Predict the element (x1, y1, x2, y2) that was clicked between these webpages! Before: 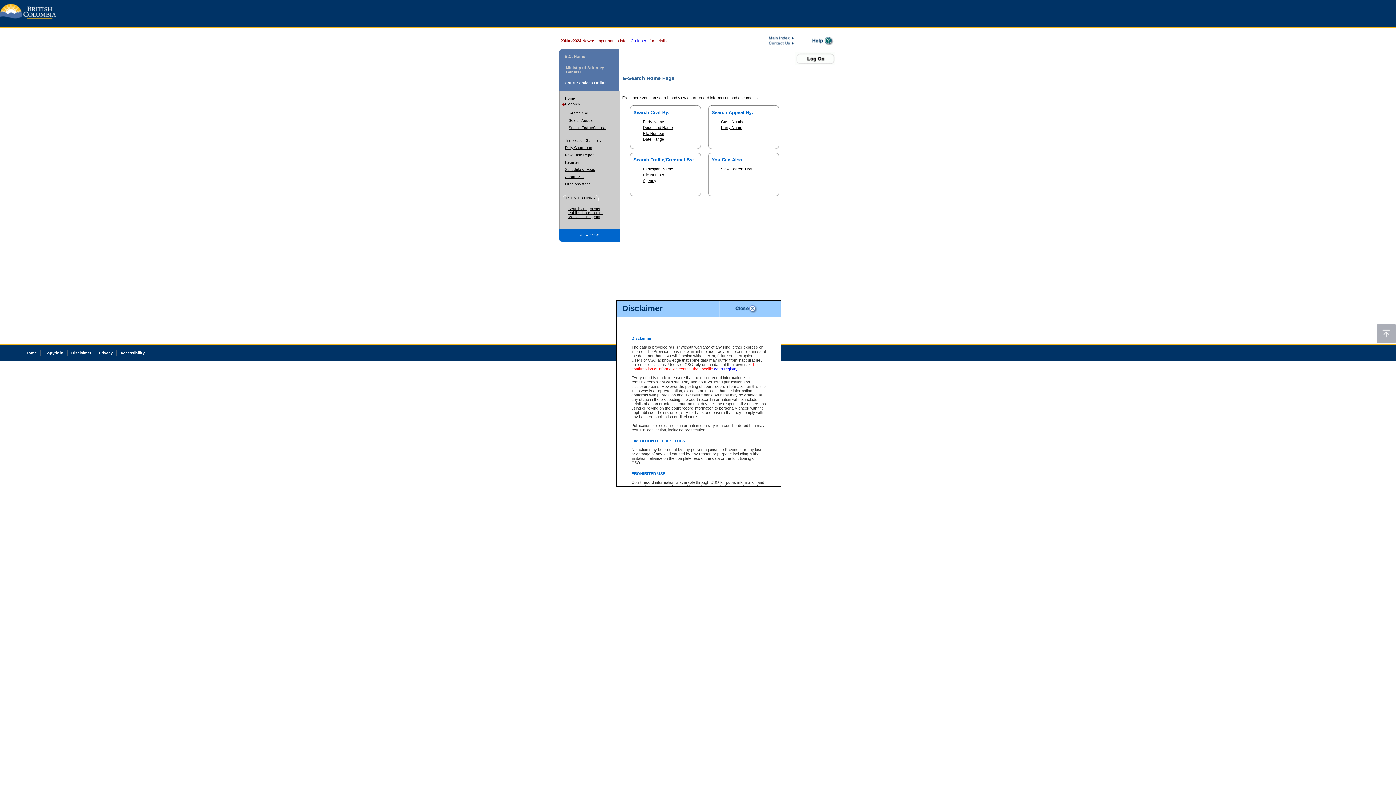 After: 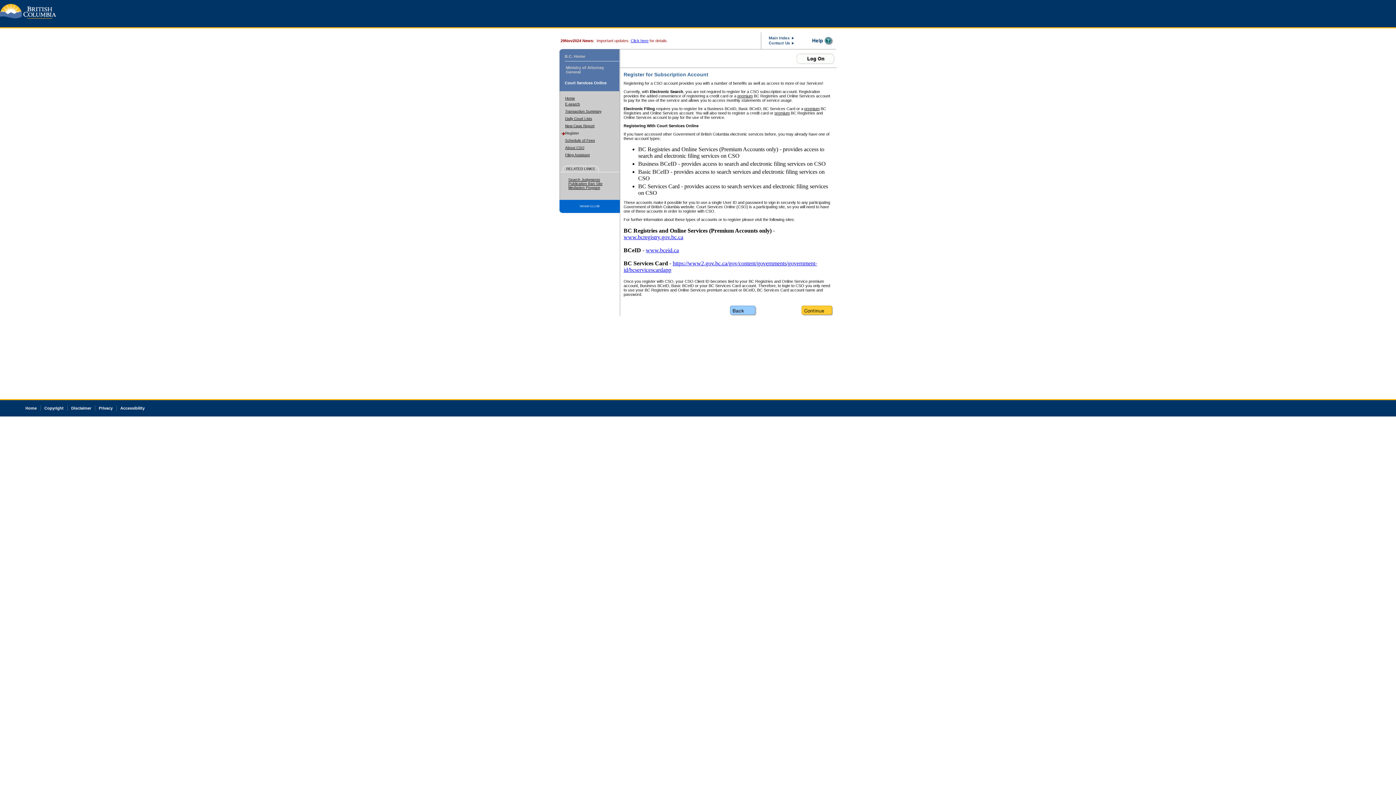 Action: label: Register bbox: (565, 160, 579, 164)